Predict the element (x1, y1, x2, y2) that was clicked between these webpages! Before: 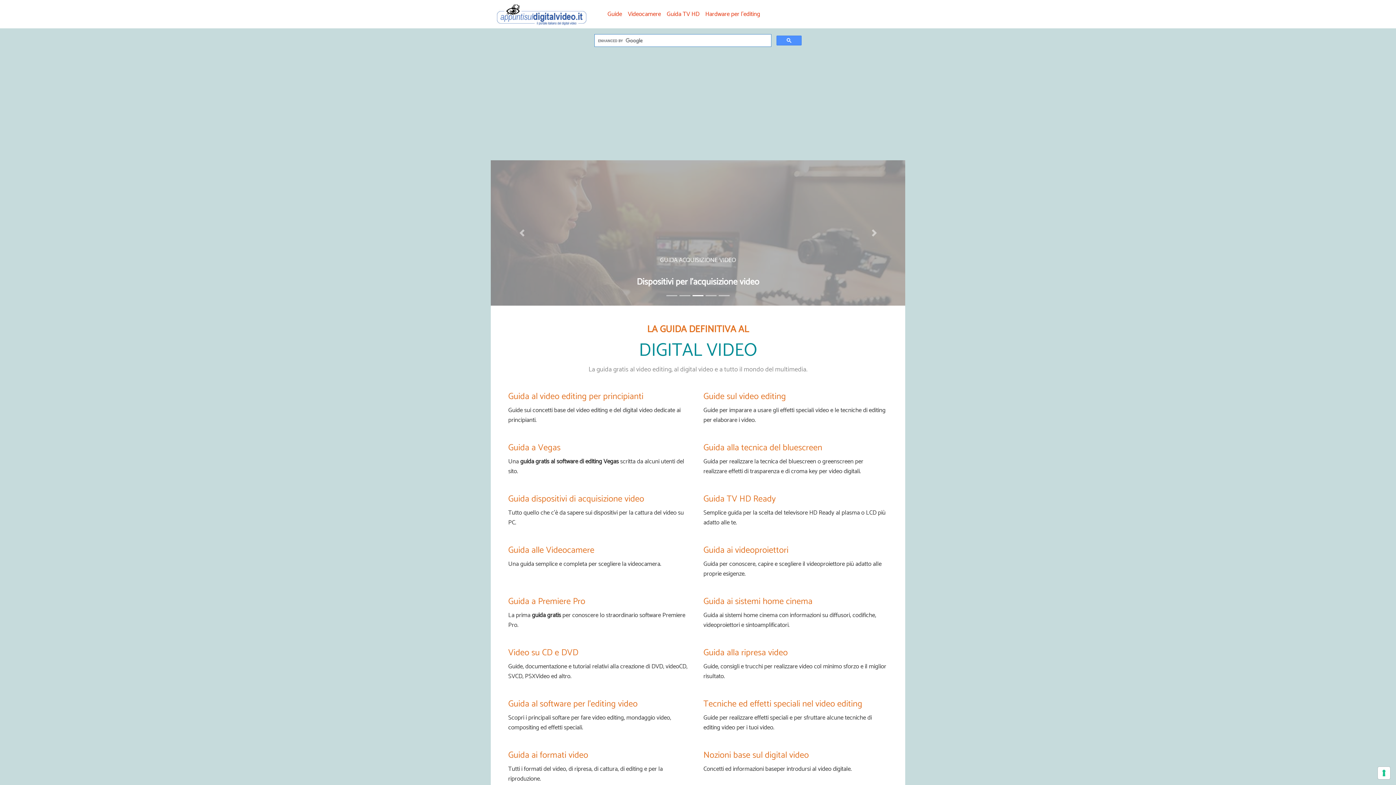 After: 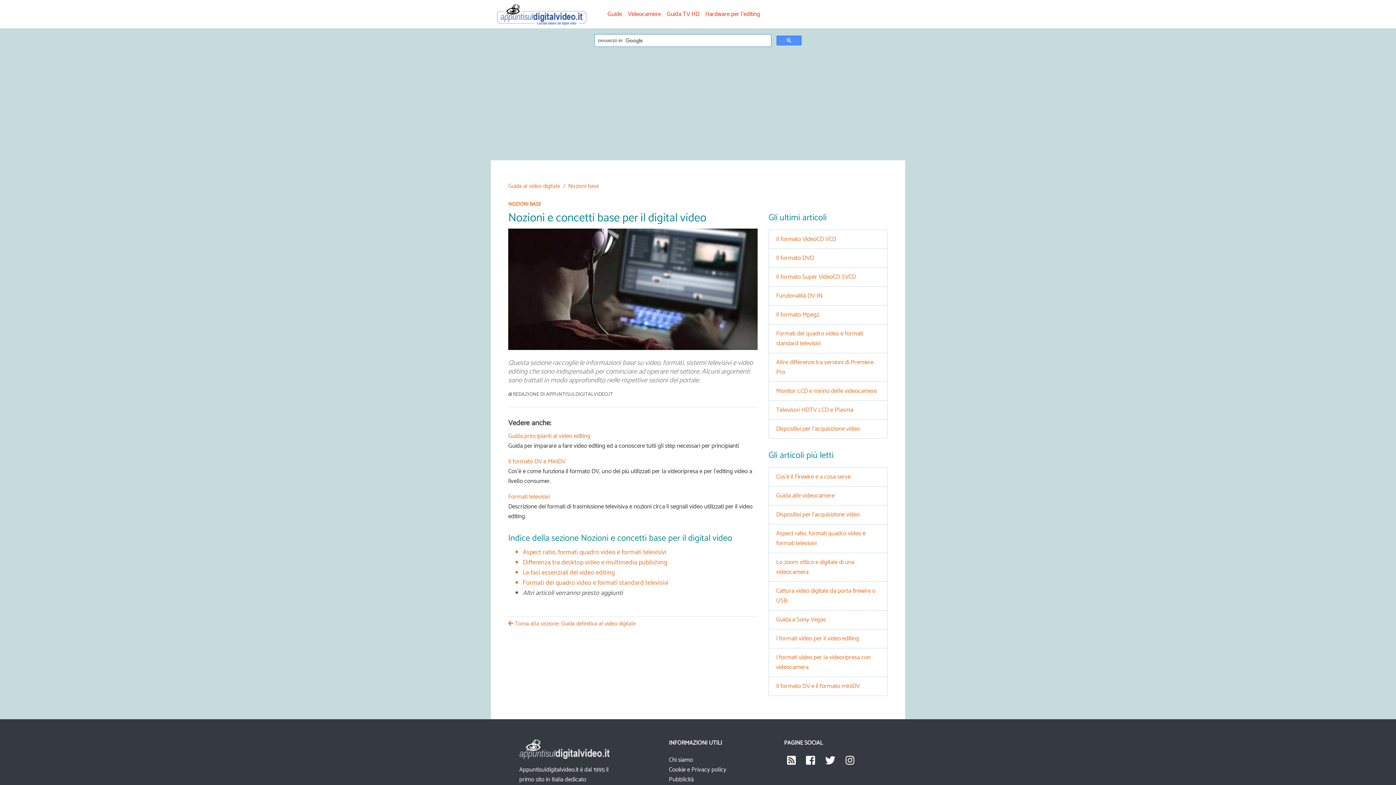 Action: label: Nozioni base sul digital video bbox: (703, 748, 809, 763)